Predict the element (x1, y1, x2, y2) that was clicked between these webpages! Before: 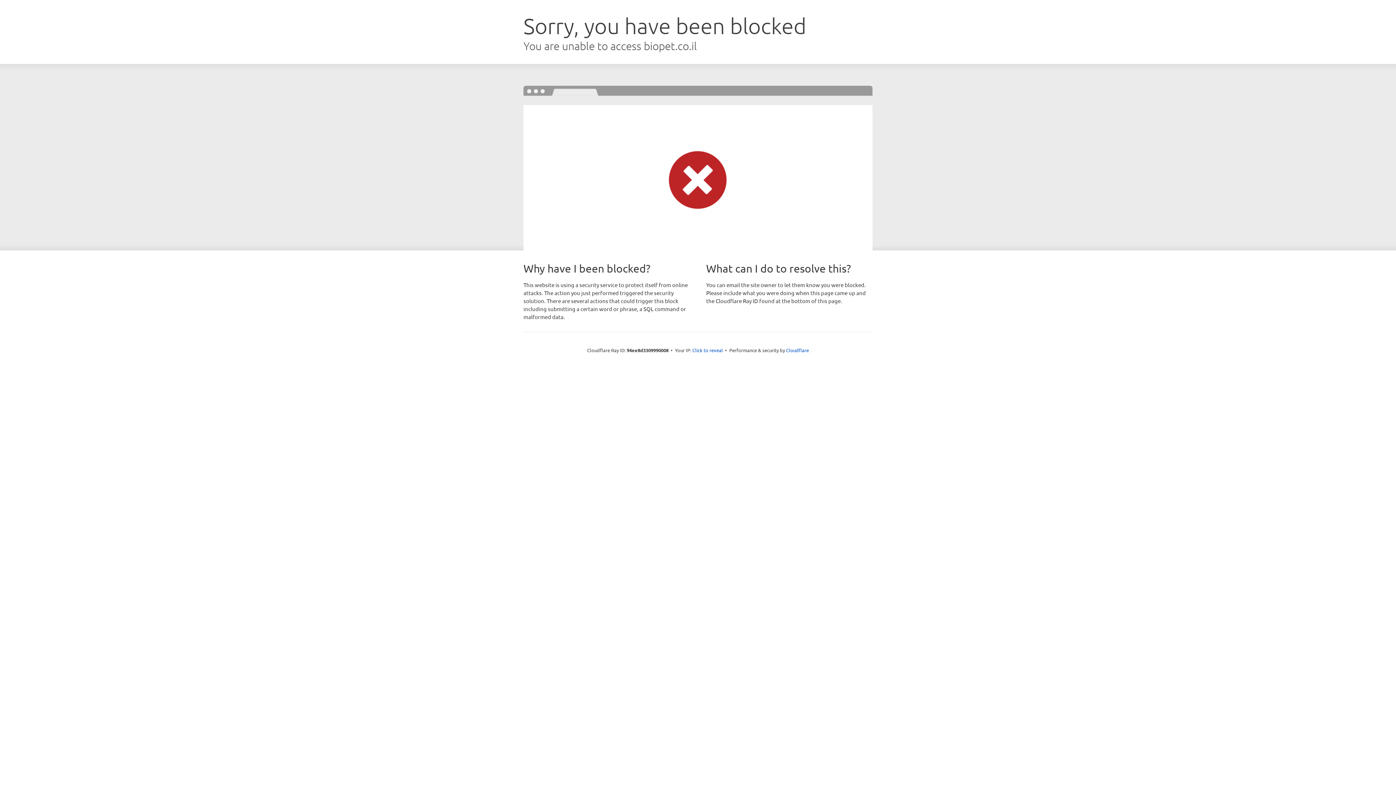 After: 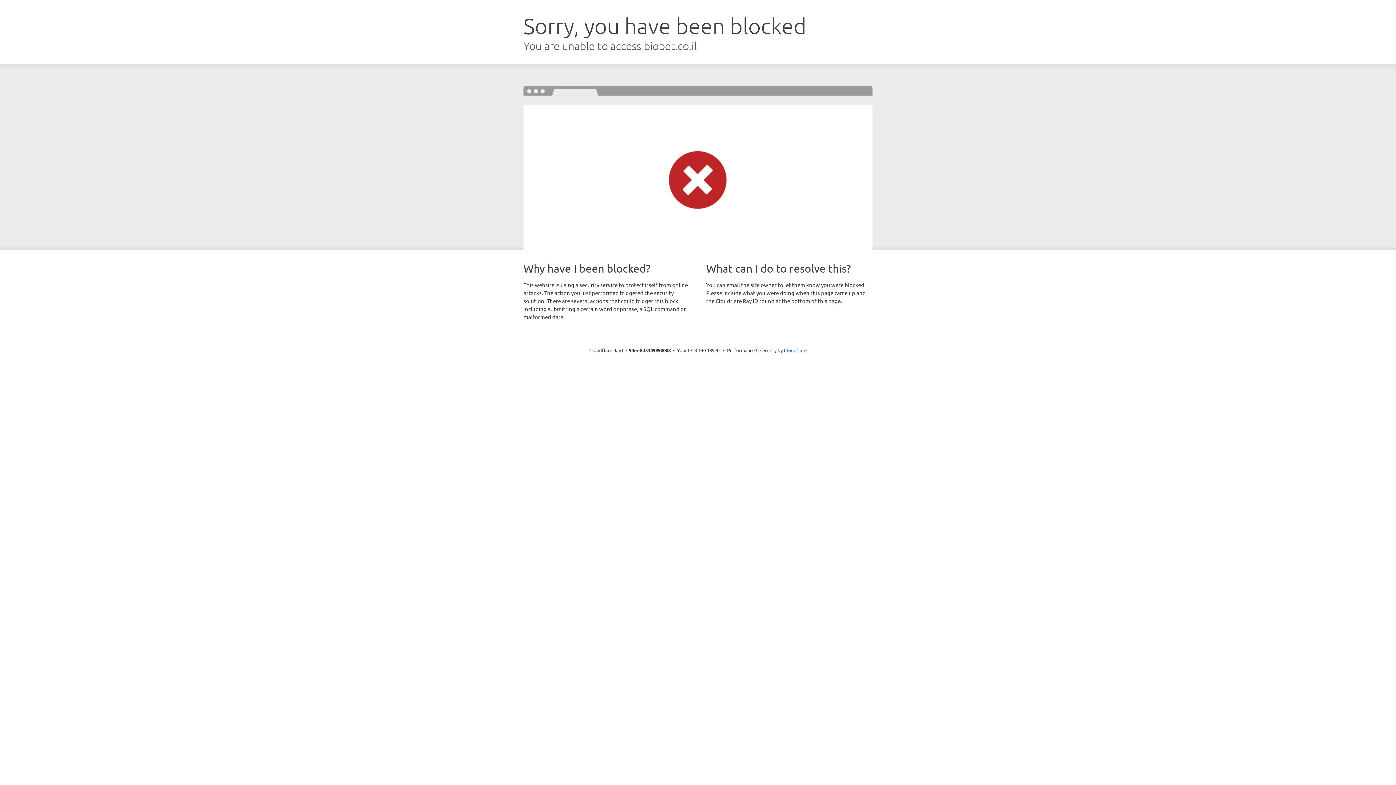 Action: bbox: (692, 346, 723, 353) label: Click to reveal